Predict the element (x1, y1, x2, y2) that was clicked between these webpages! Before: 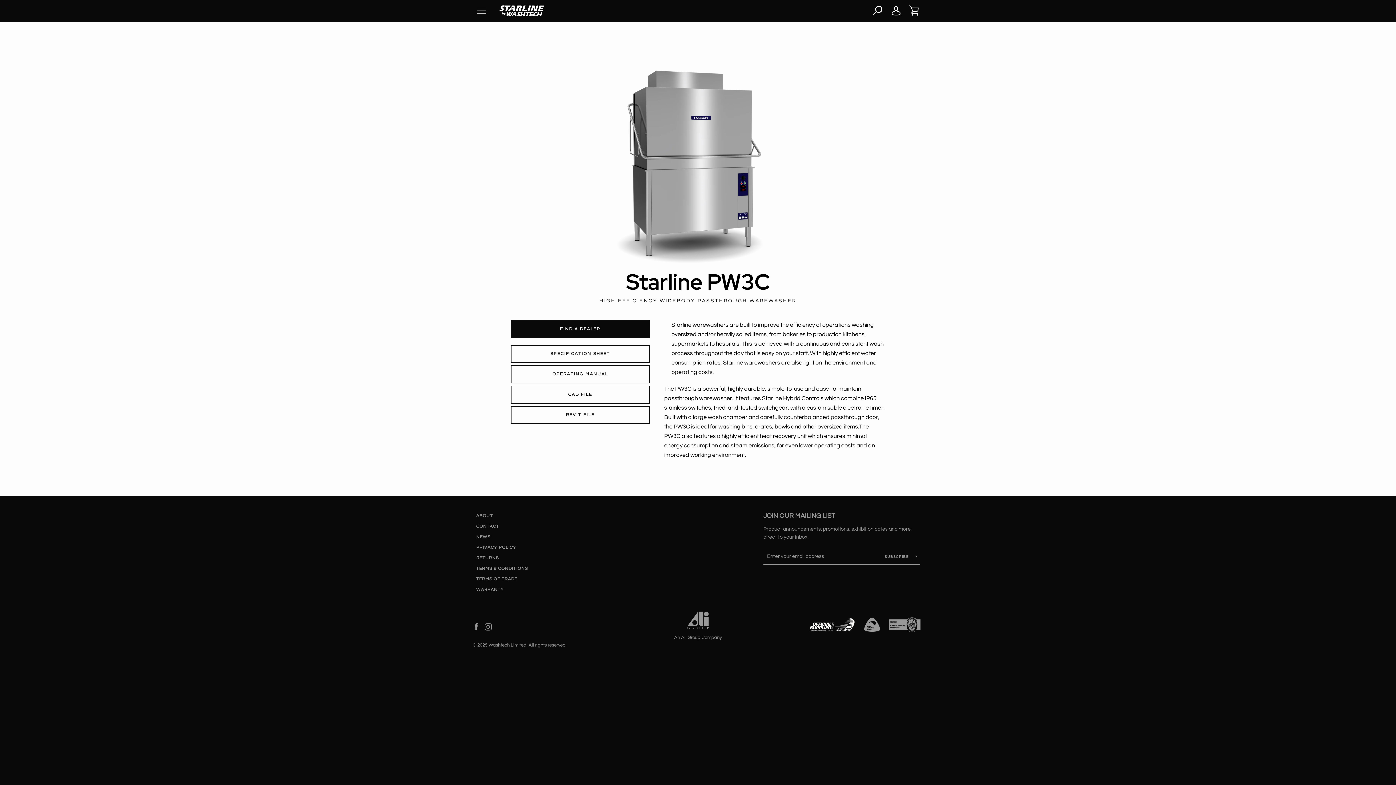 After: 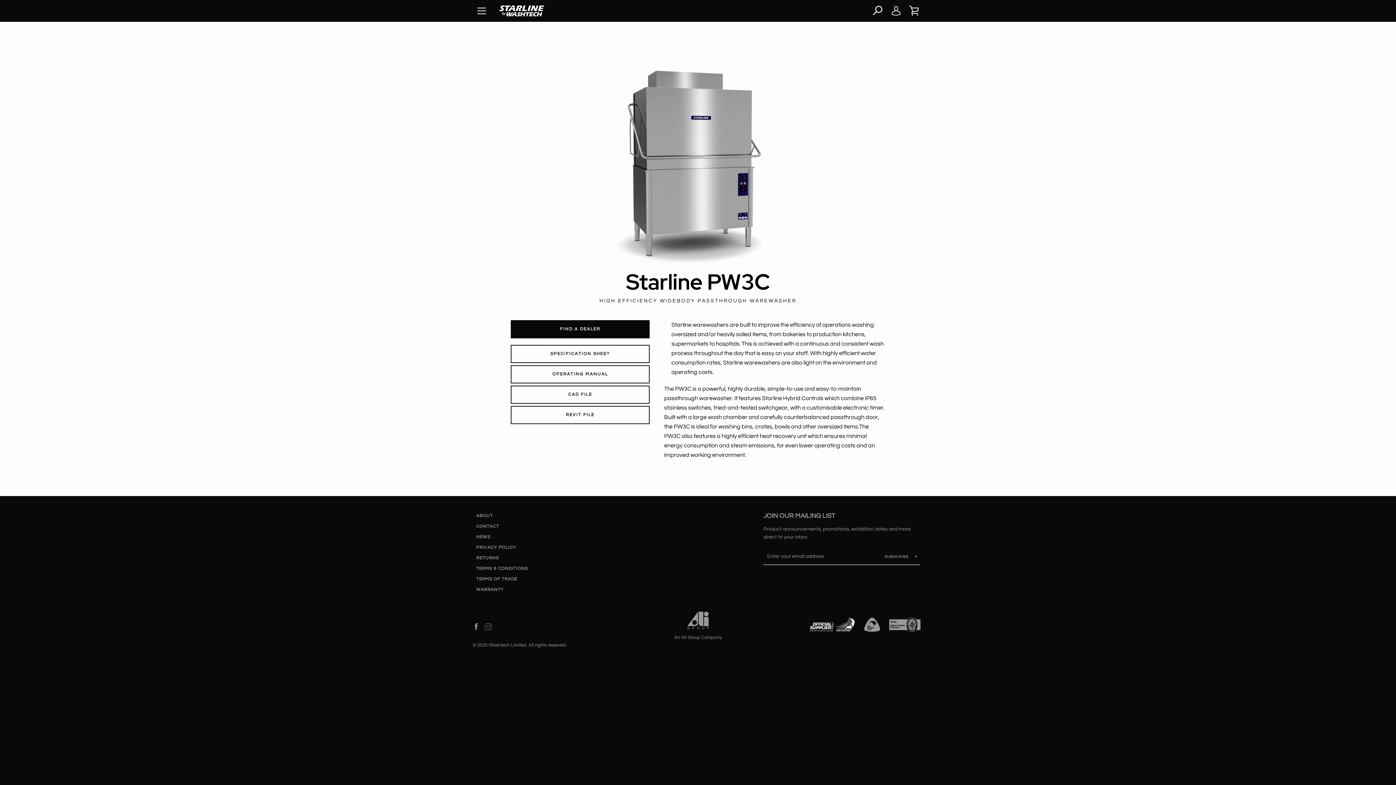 Action: label: Instagram bbox: (484, 624, 492, 629)